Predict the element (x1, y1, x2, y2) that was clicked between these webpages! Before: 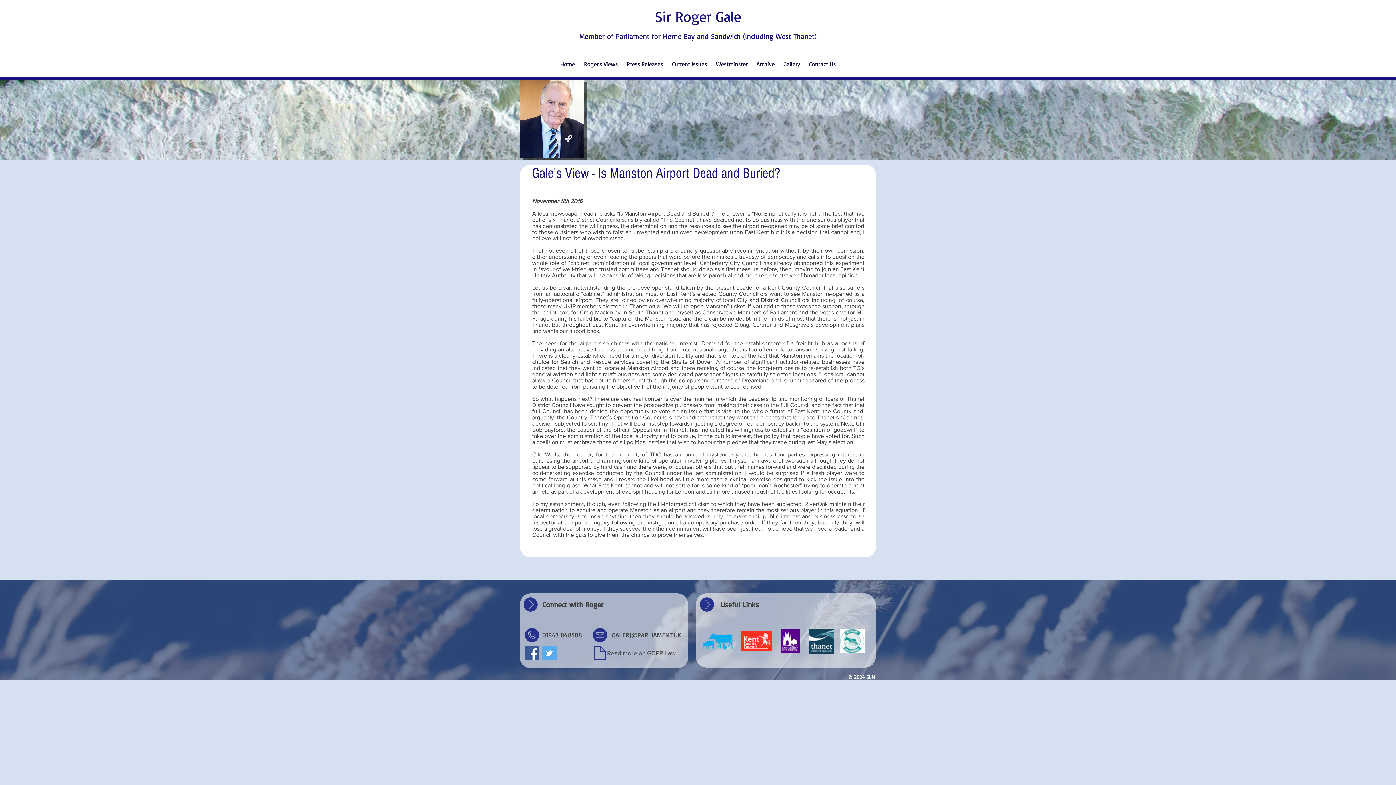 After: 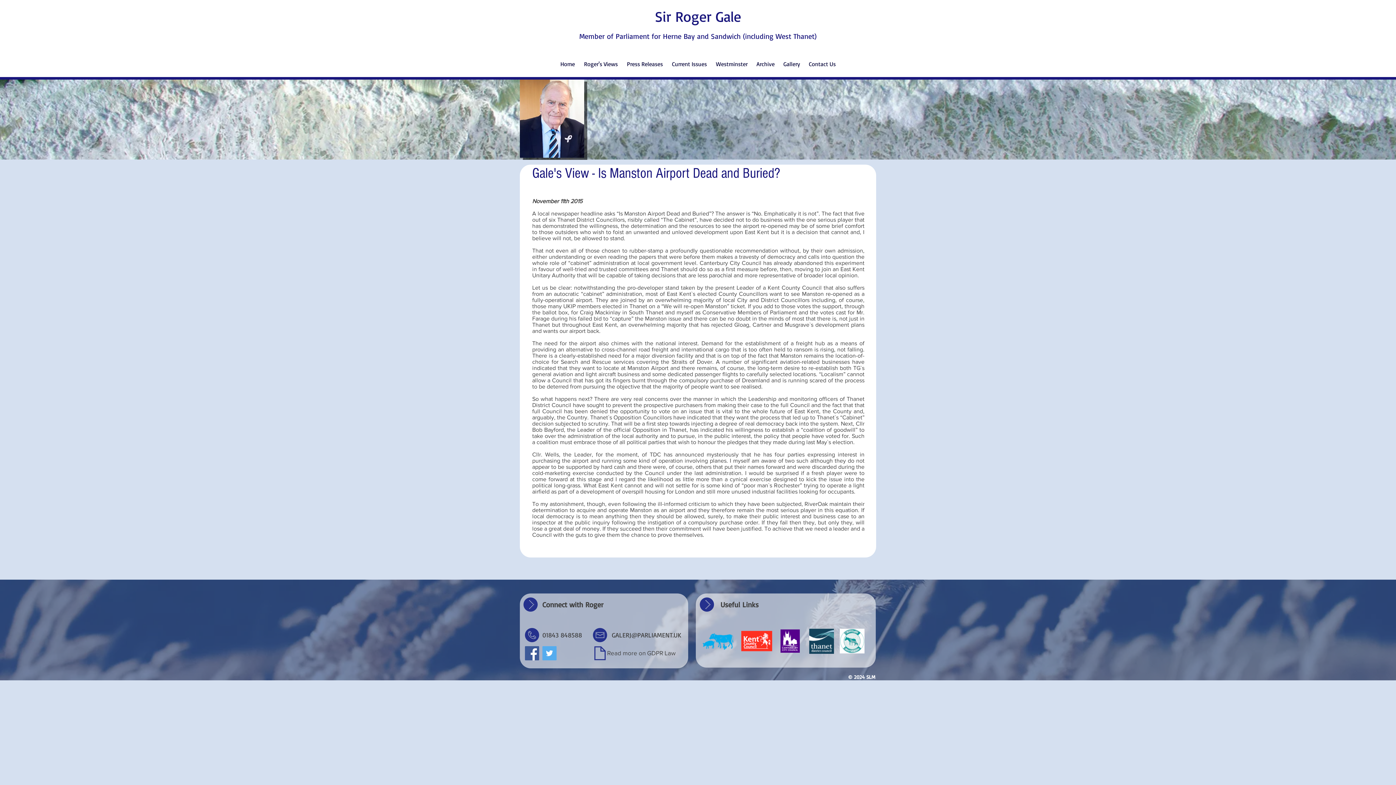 Action: bbox: (702, 632, 733, 650)